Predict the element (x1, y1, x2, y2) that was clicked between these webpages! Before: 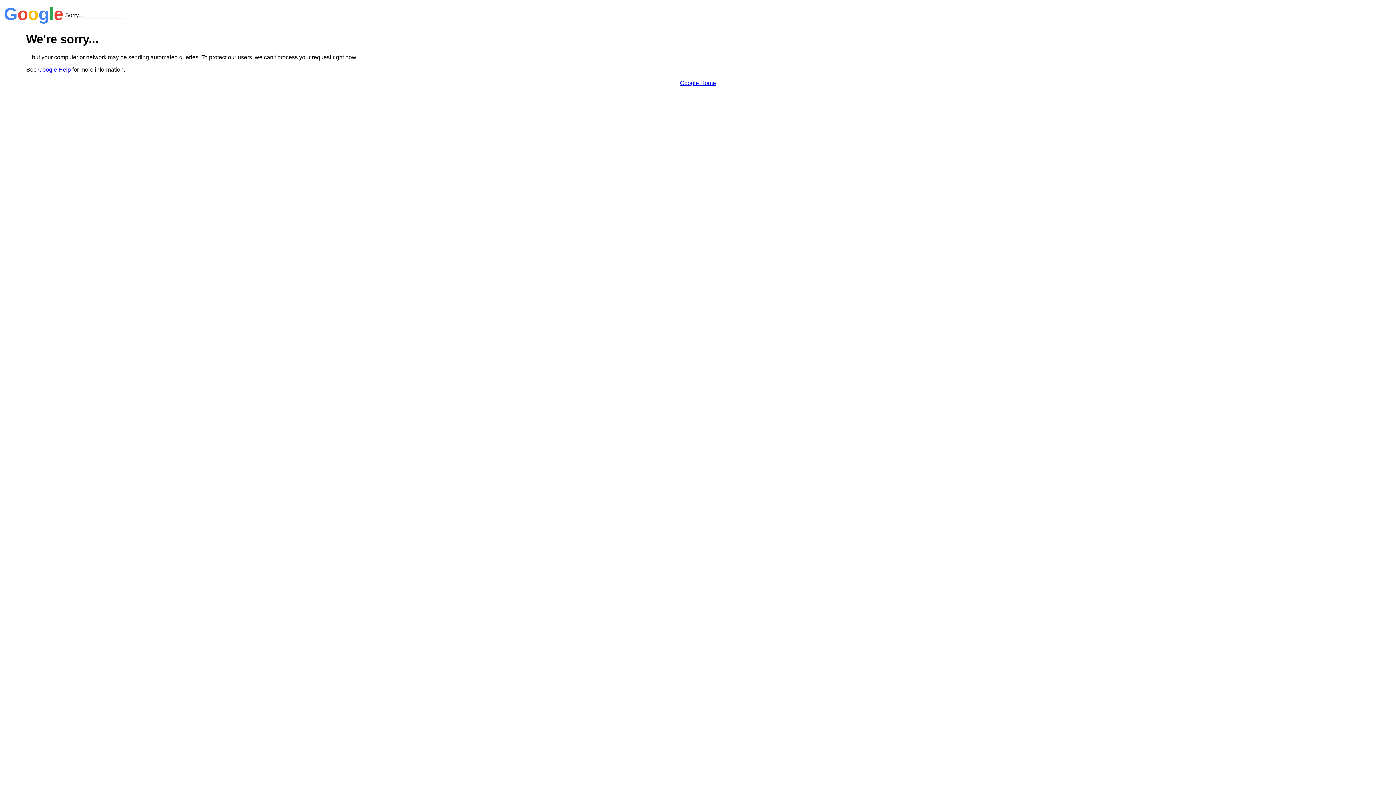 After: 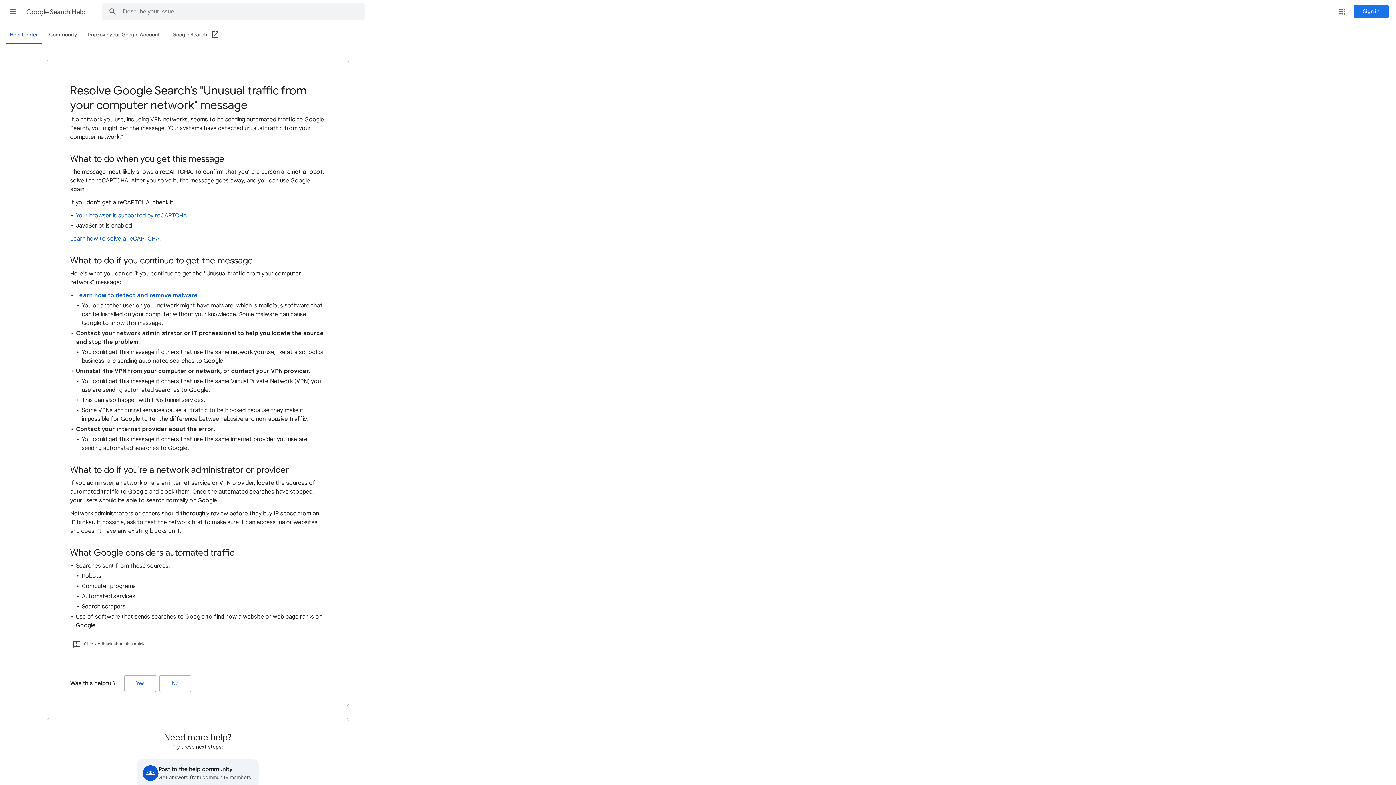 Action: bbox: (38, 66, 70, 72) label: Google Help